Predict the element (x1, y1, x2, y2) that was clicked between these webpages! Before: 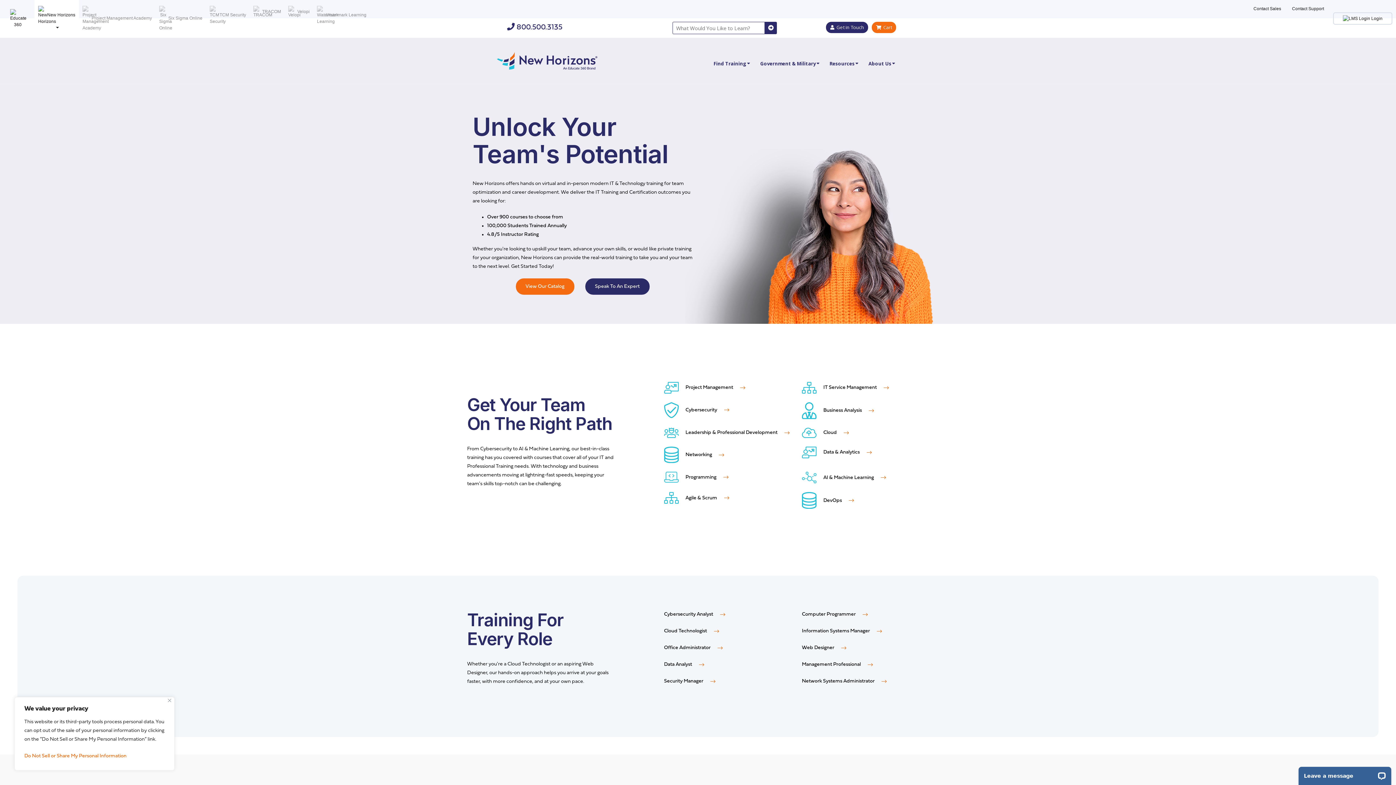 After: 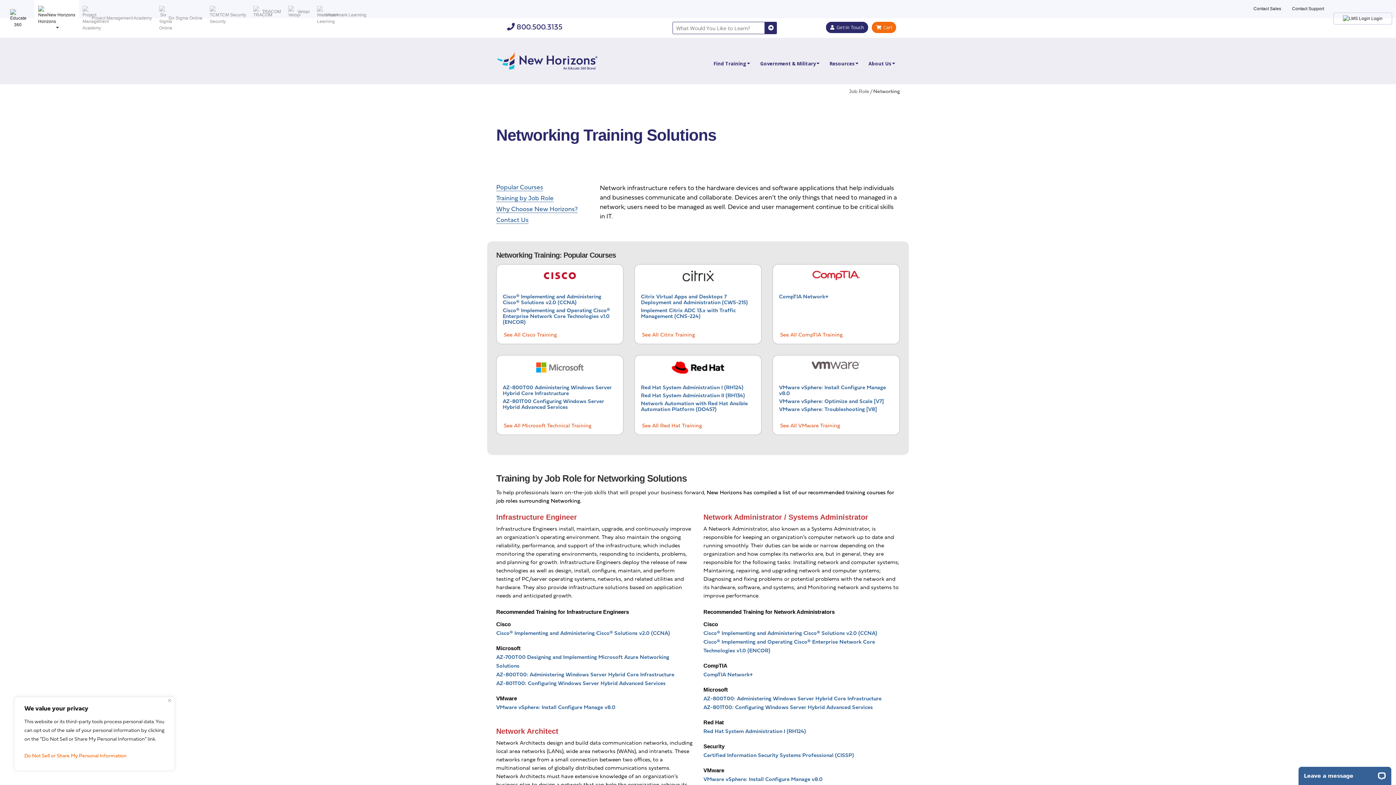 Action: bbox: (802, 678, 886, 684) label: Network Systems Administrator 